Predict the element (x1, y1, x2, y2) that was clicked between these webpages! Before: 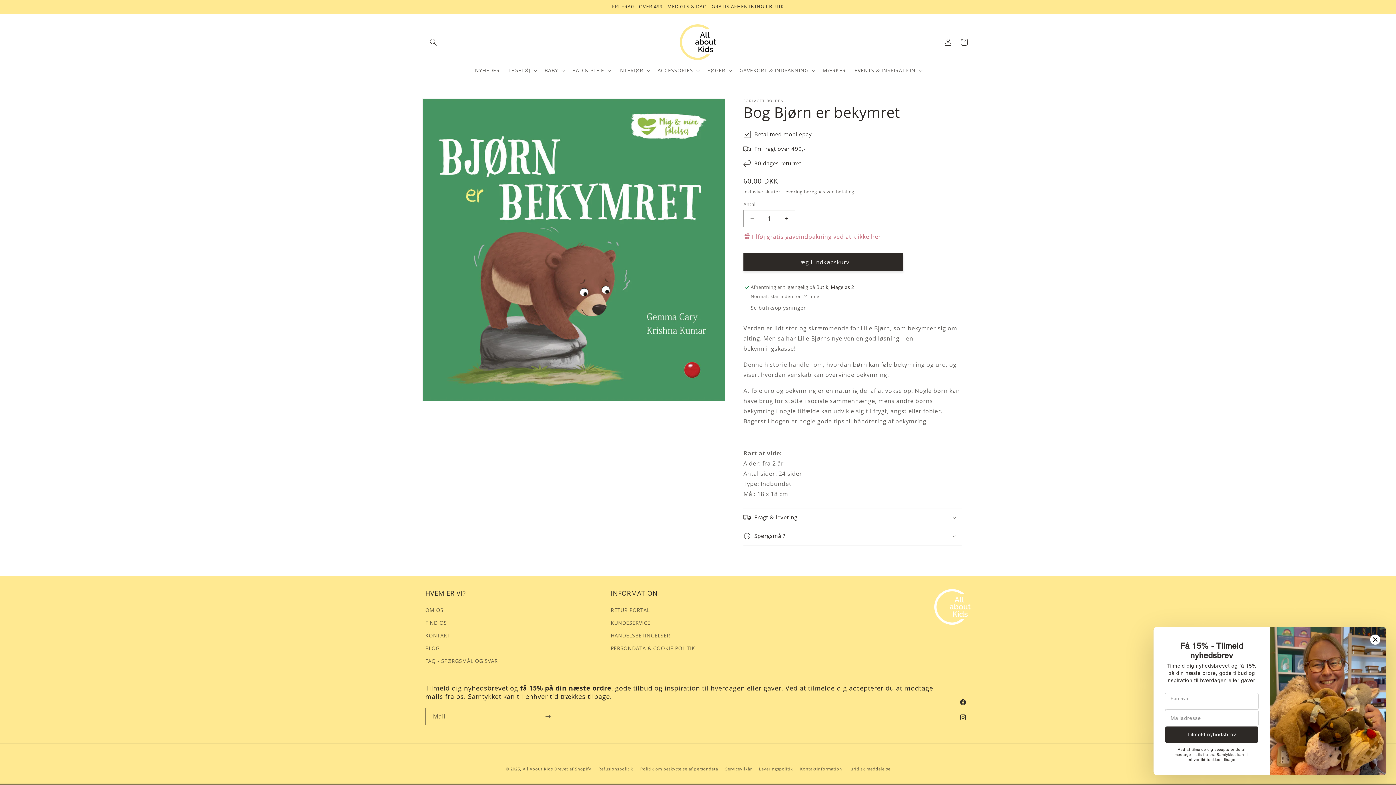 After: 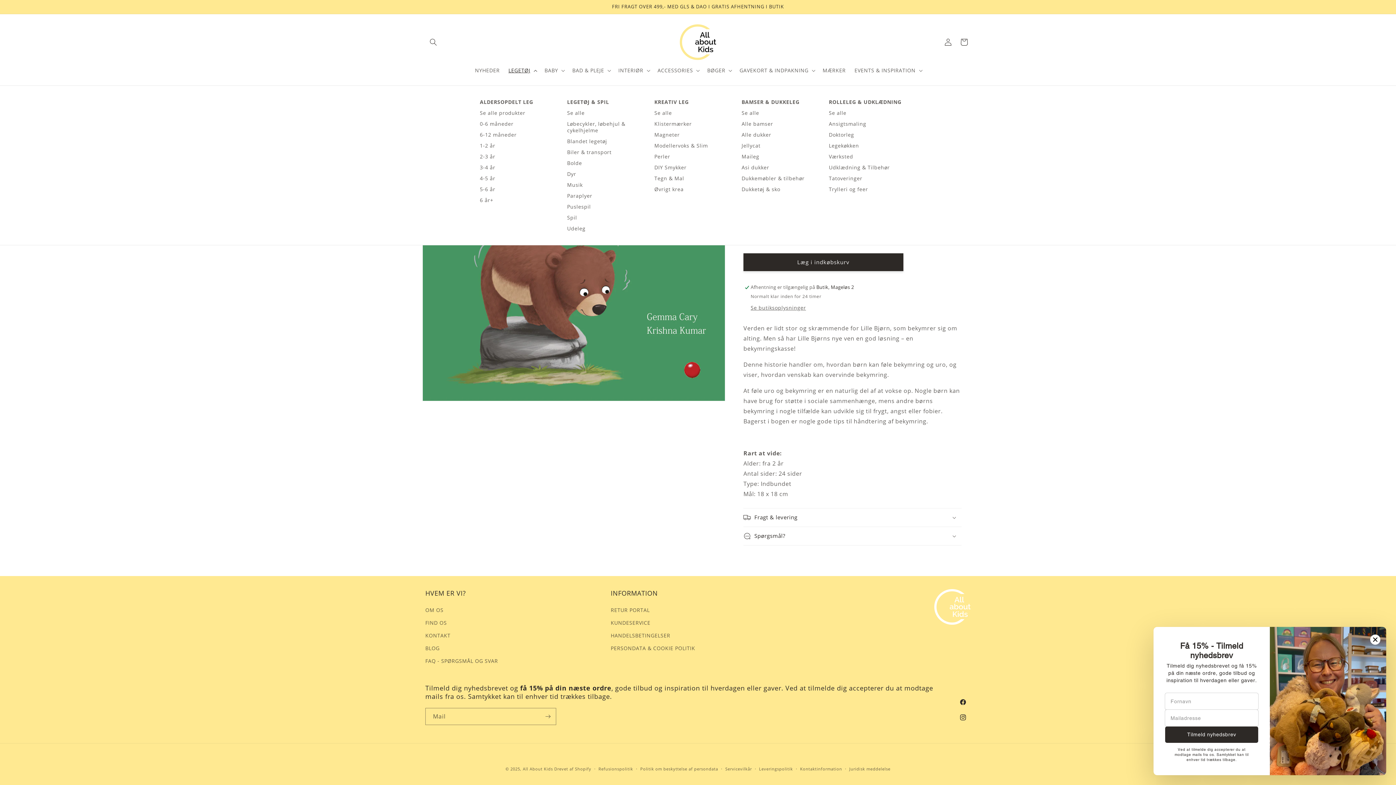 Action: bbox: (504, 62, 540, 78) label: LEGETØJ